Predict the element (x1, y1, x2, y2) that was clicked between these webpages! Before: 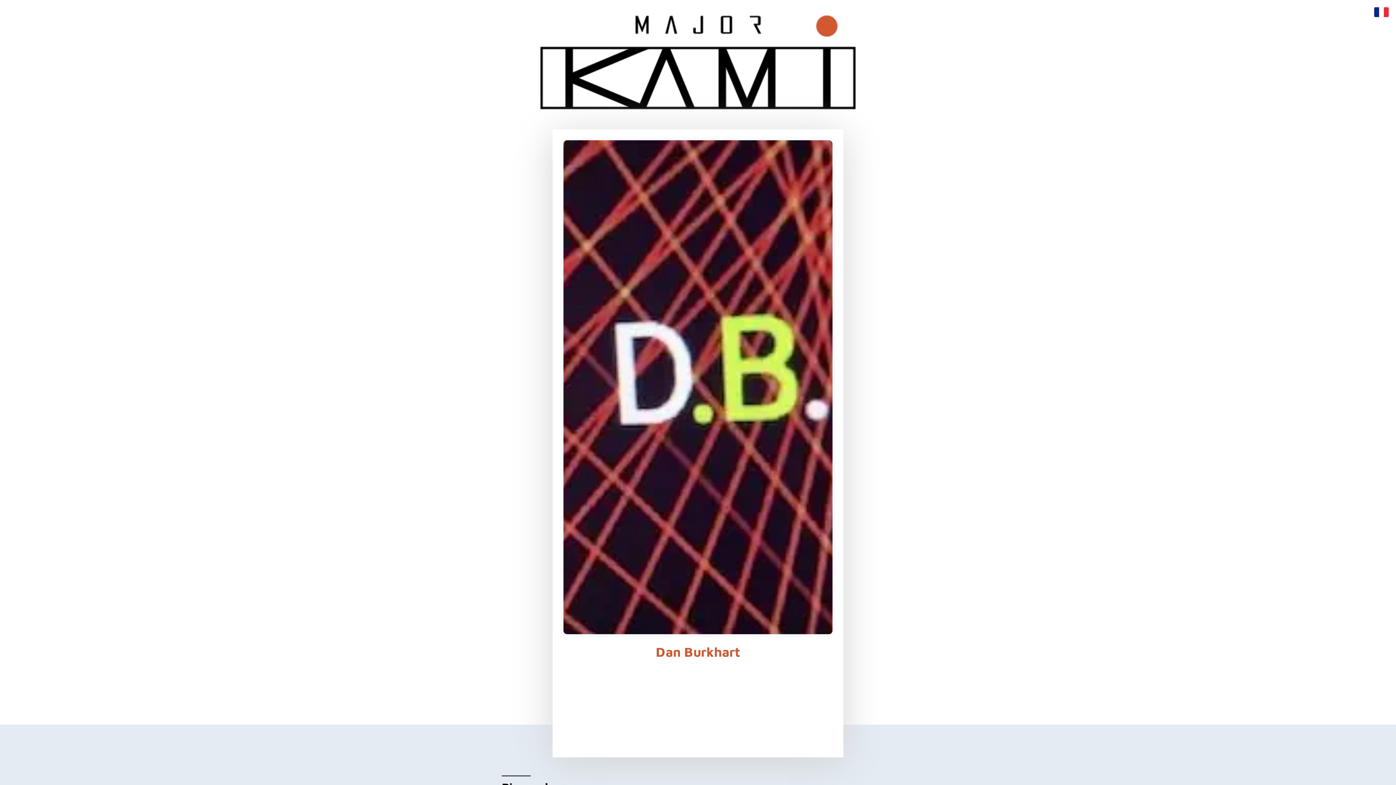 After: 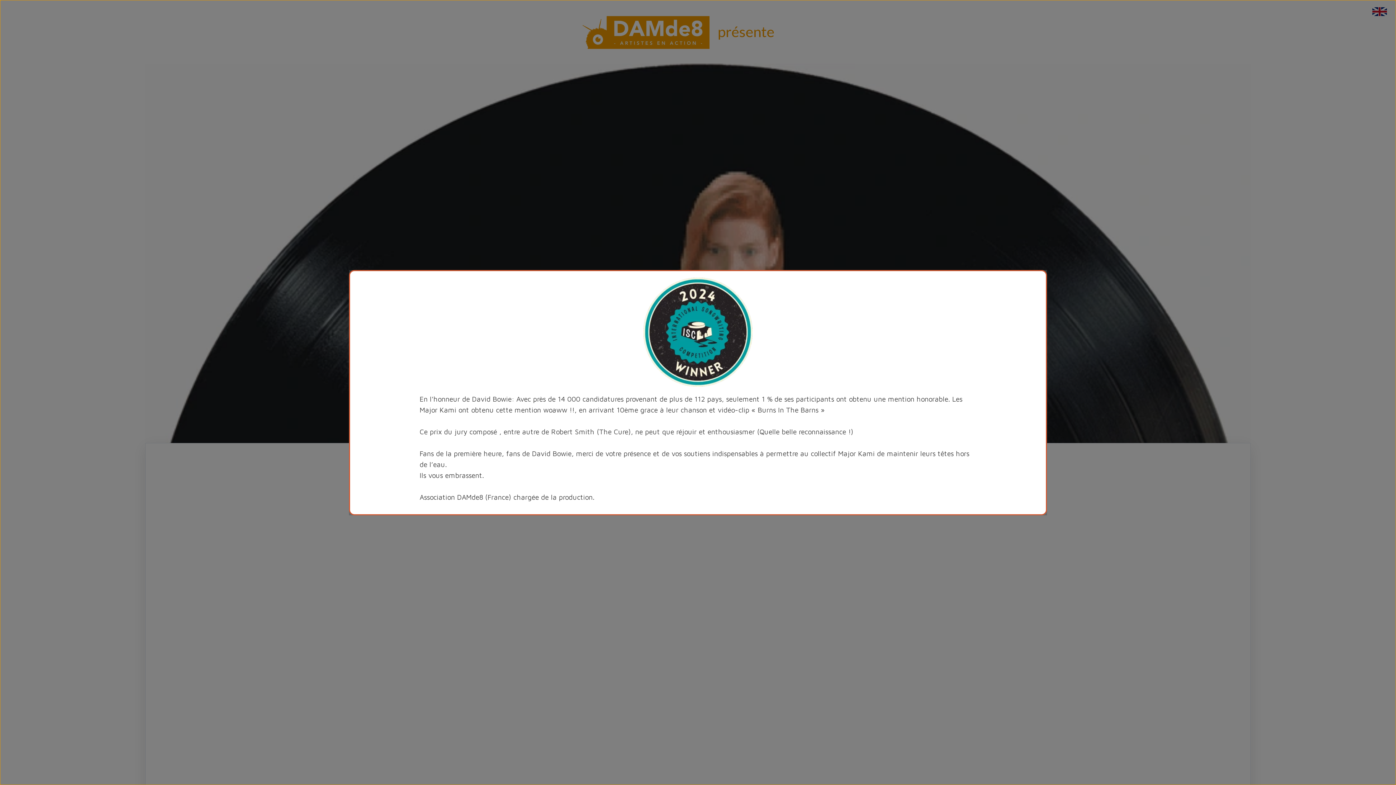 Action: bbox: (1374, 7, 1389, 16)